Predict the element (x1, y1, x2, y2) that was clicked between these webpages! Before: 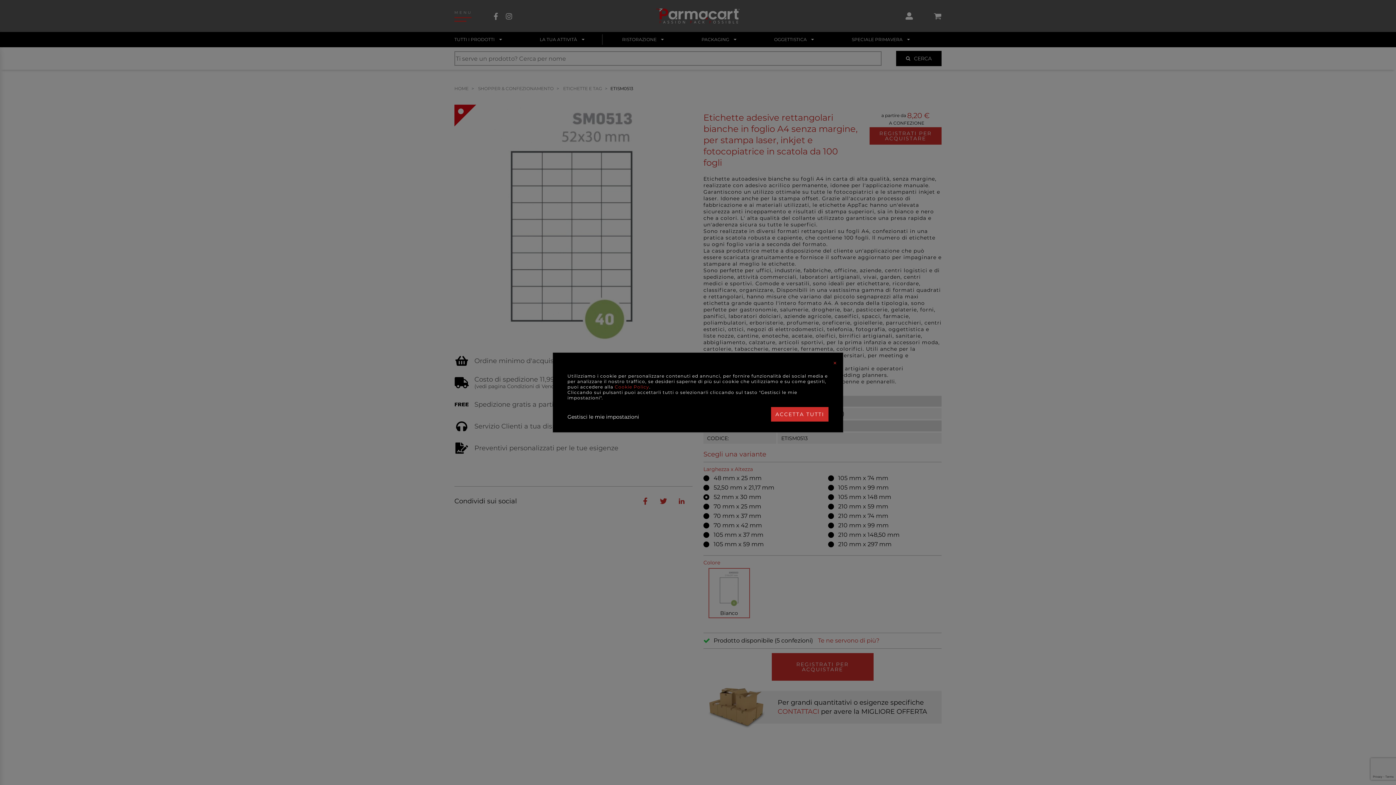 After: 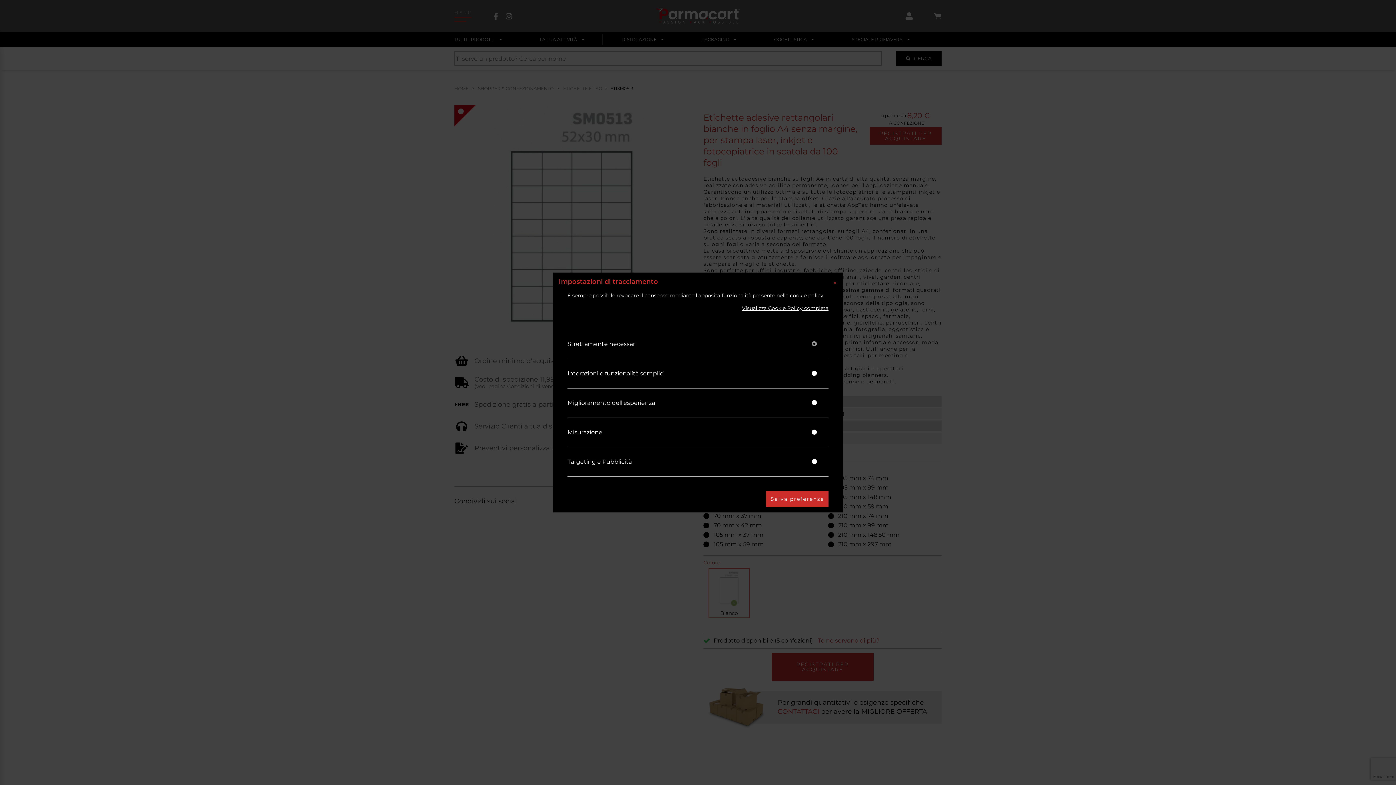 Action: label: Gestisci le mie impostazioni bbox: (567, 414, 639, 419)